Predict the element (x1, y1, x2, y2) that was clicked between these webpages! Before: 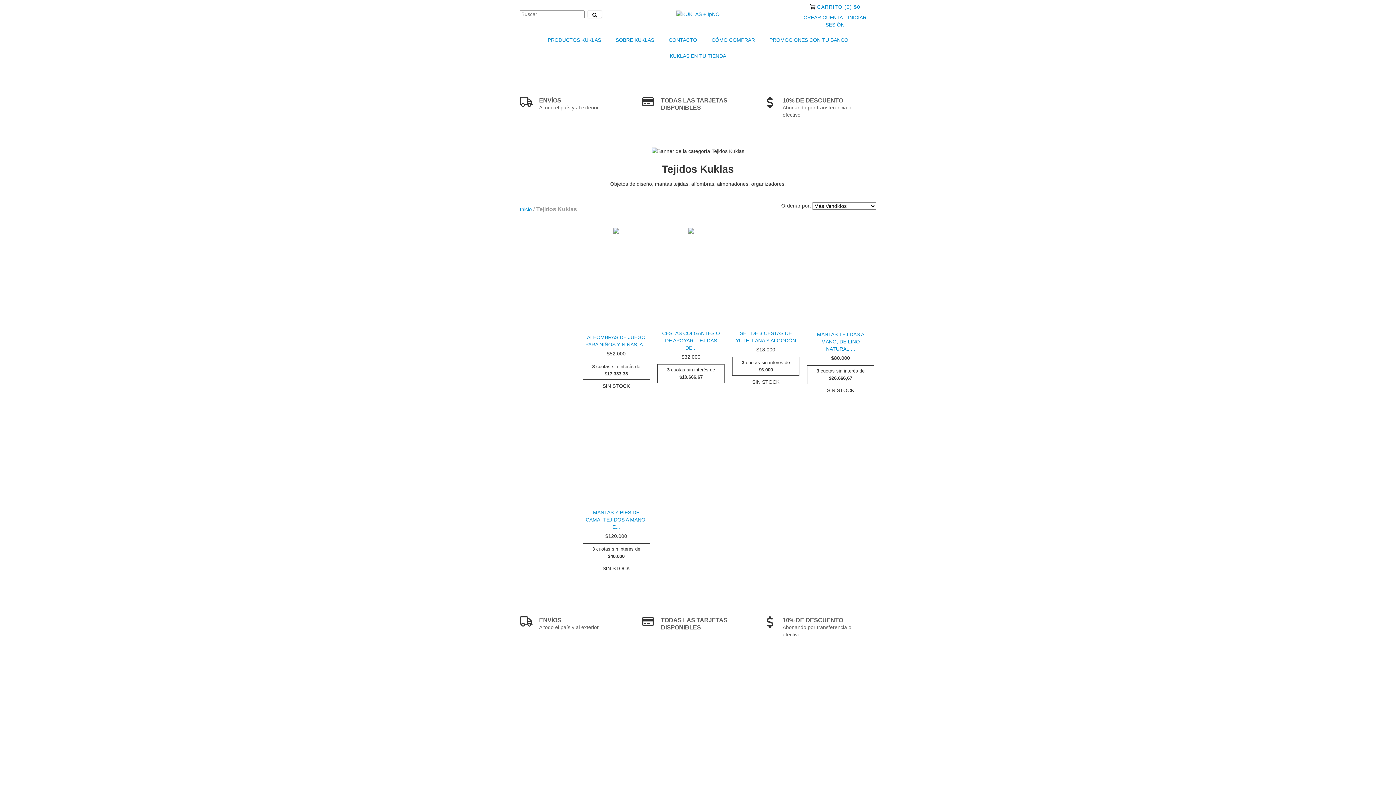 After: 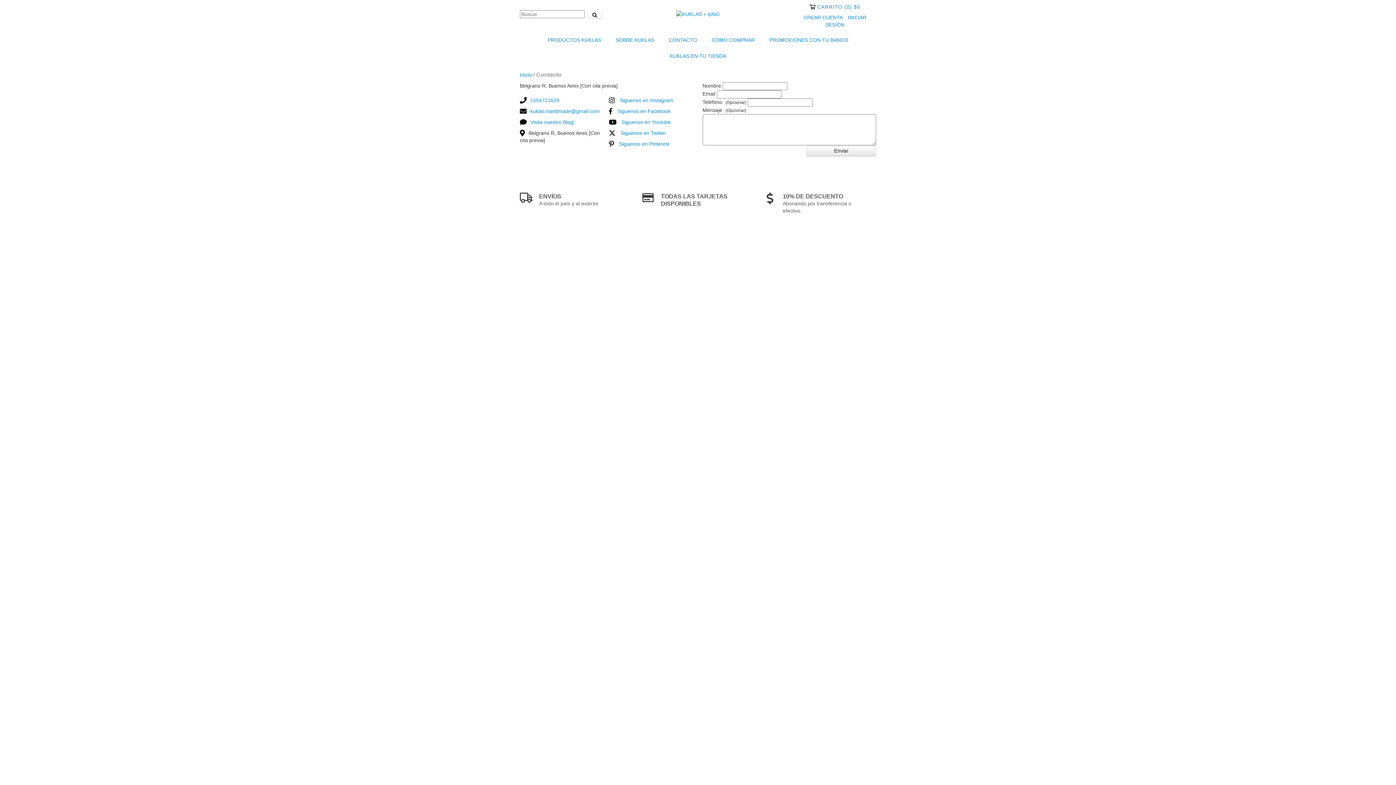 Action: label: CONTACTO bbox: (662, 32, 703, 48)